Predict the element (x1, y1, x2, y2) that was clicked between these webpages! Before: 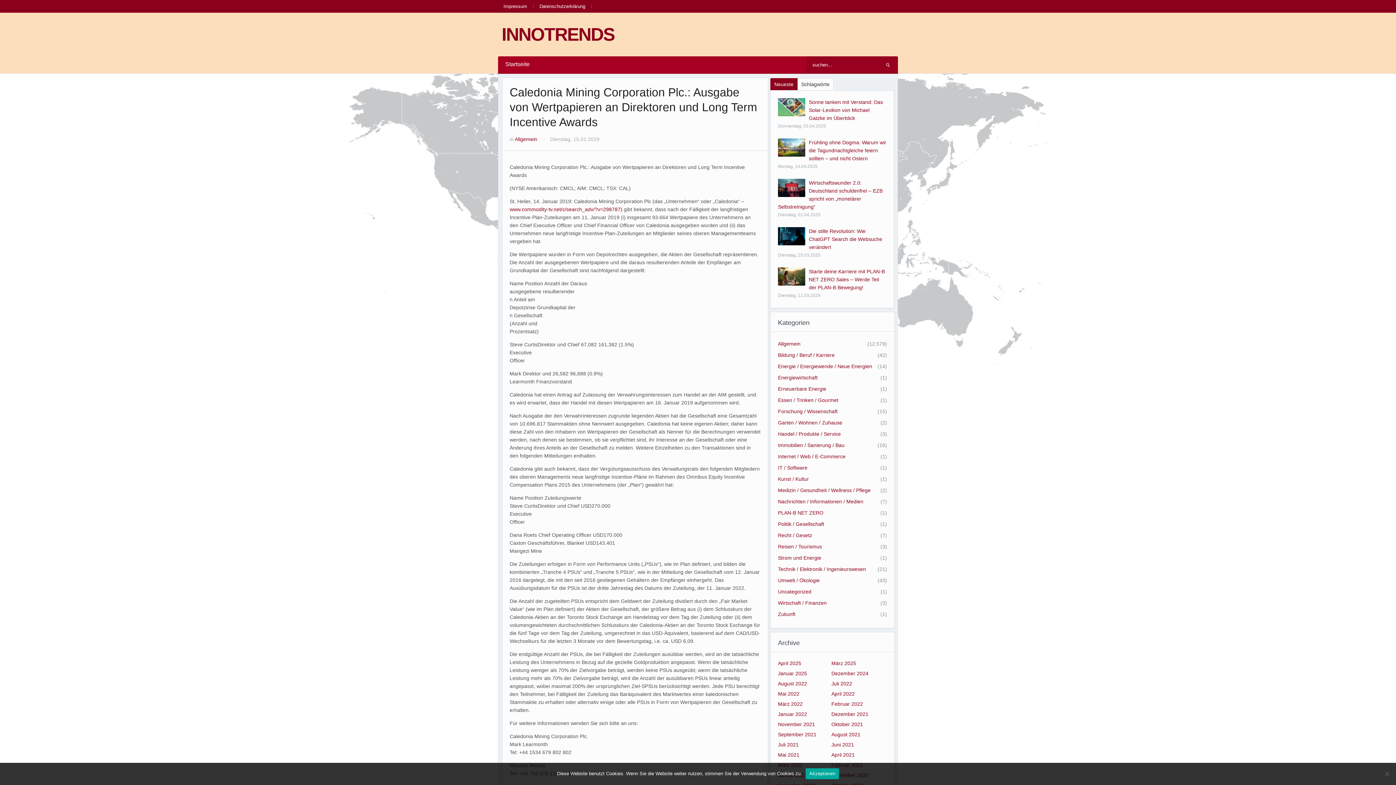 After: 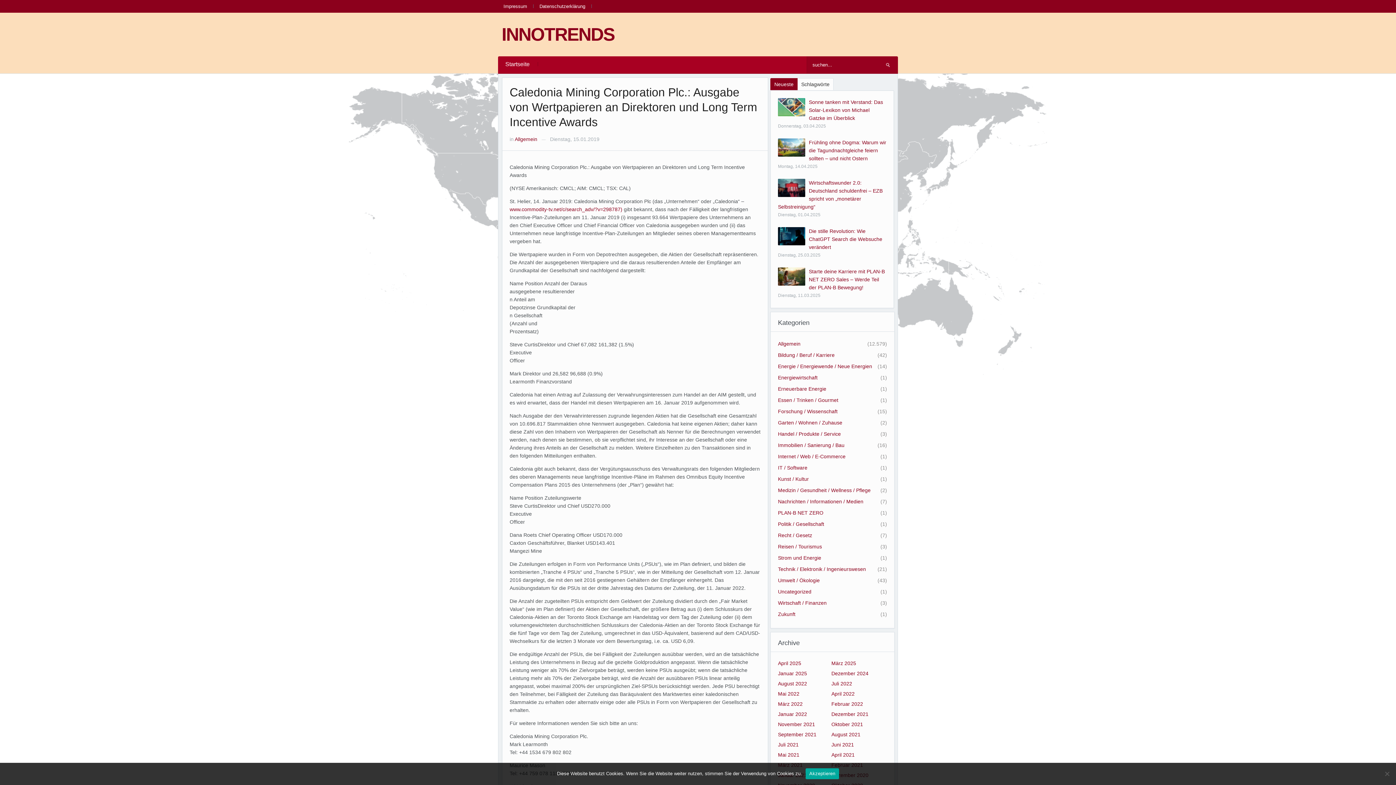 Action: bbox: (774, 81, 793, 87) label: Neueste